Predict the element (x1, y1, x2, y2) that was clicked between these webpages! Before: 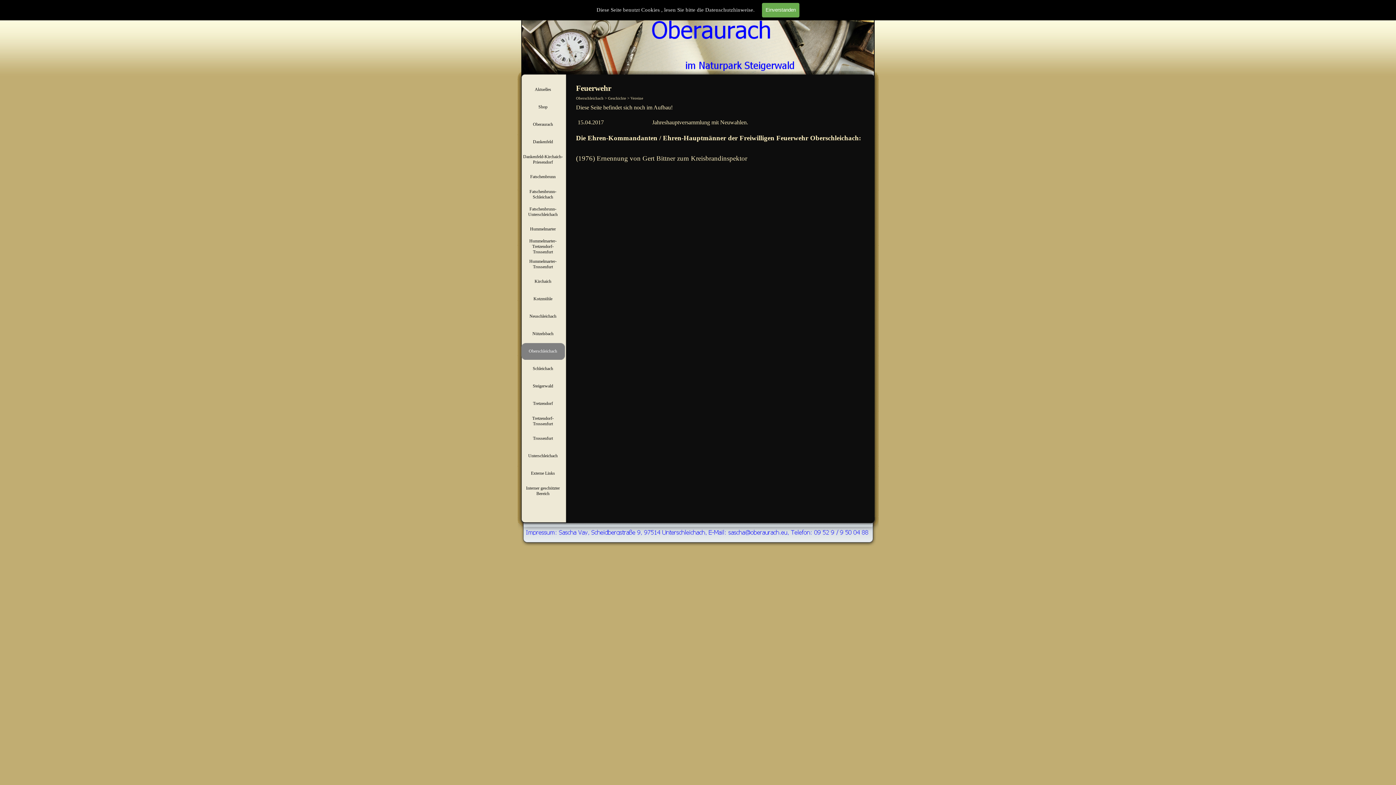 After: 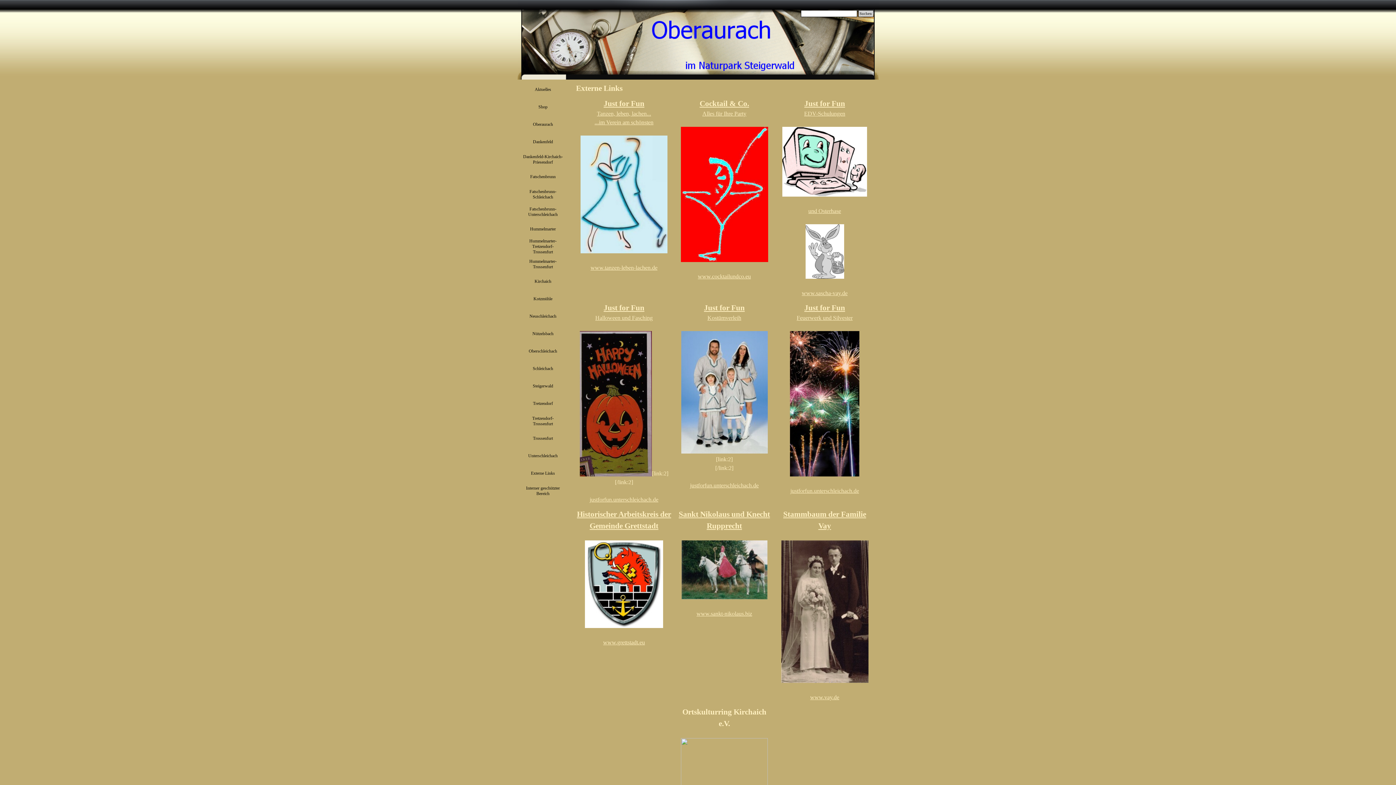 Action: label: Externe Links bbox: (523, 465, 563, 482)